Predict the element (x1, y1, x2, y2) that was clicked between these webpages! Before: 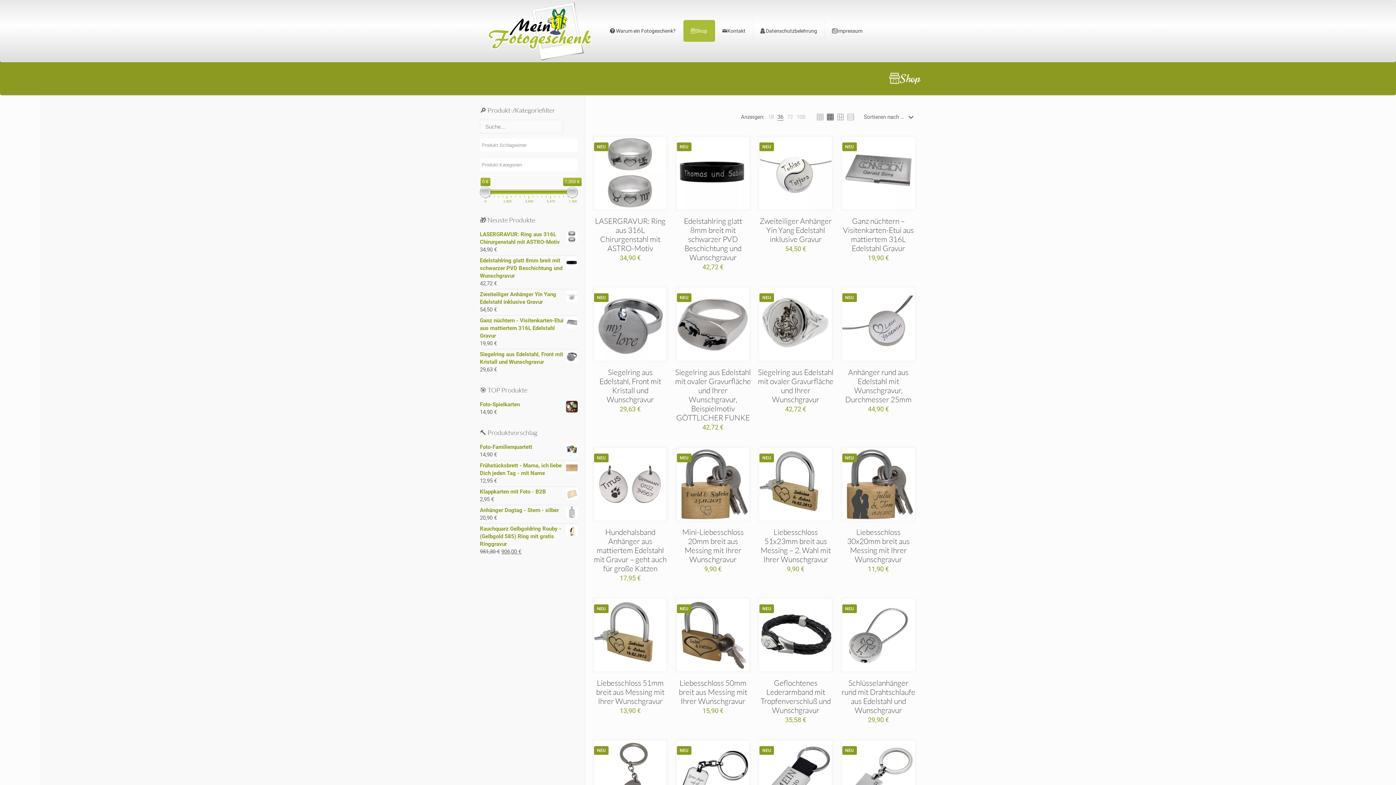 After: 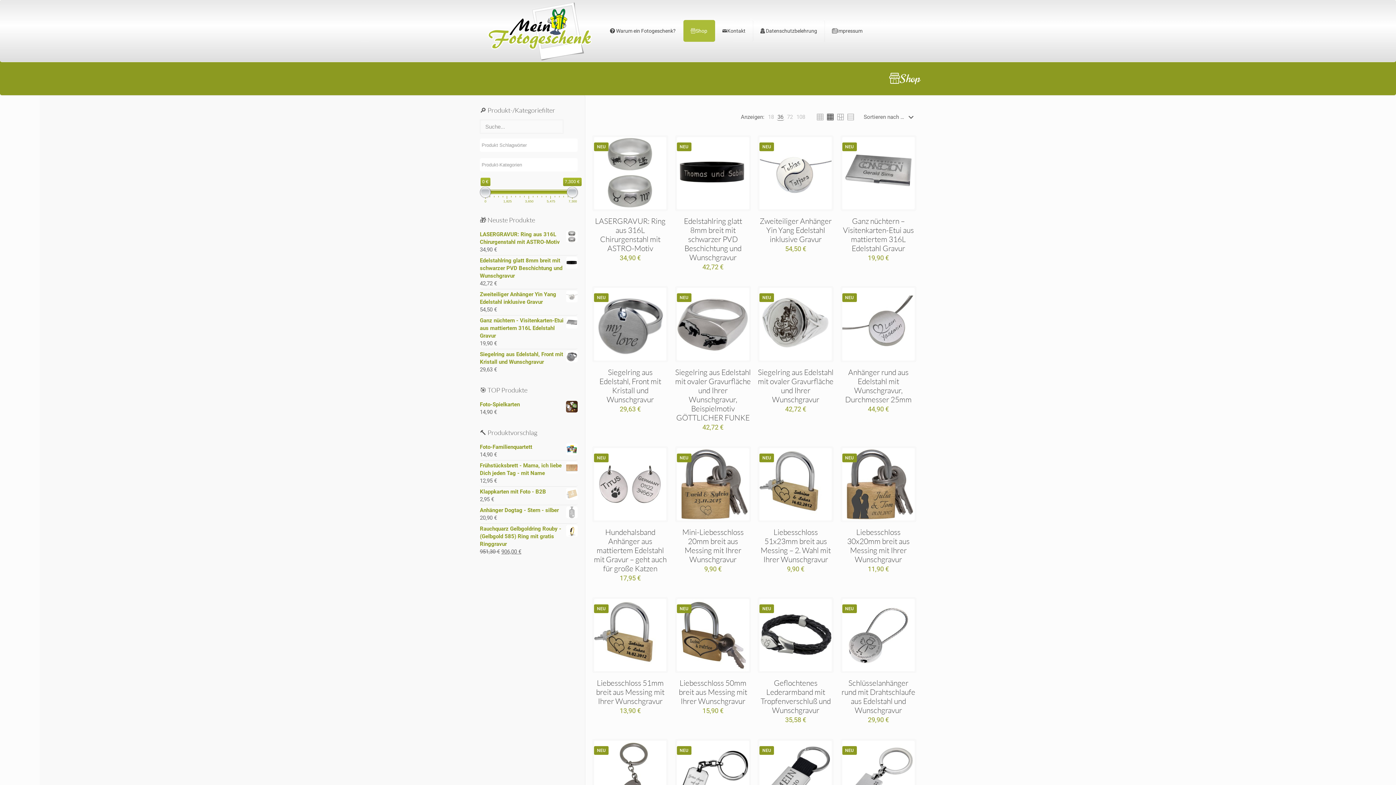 Action: label: 36 bbox: (777, 113, 784, 120)